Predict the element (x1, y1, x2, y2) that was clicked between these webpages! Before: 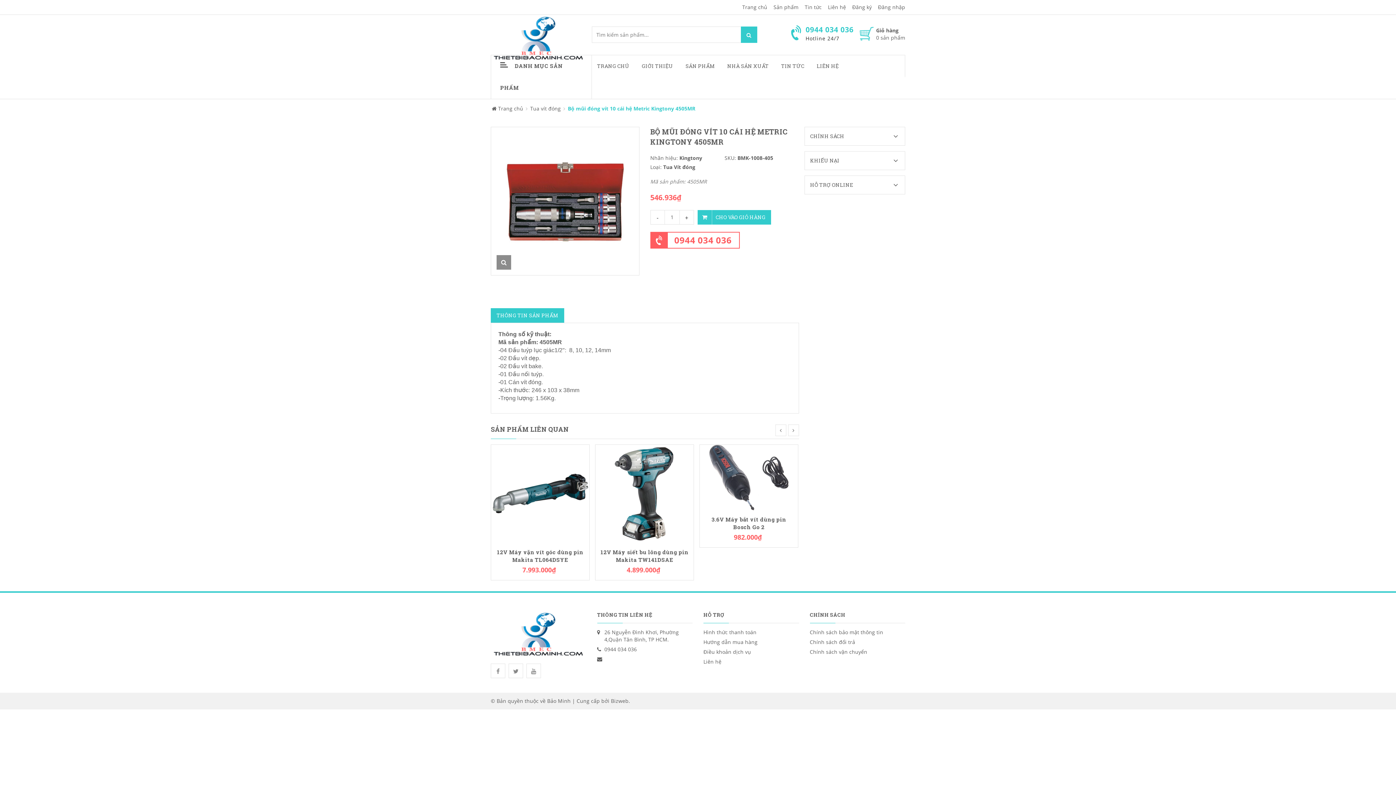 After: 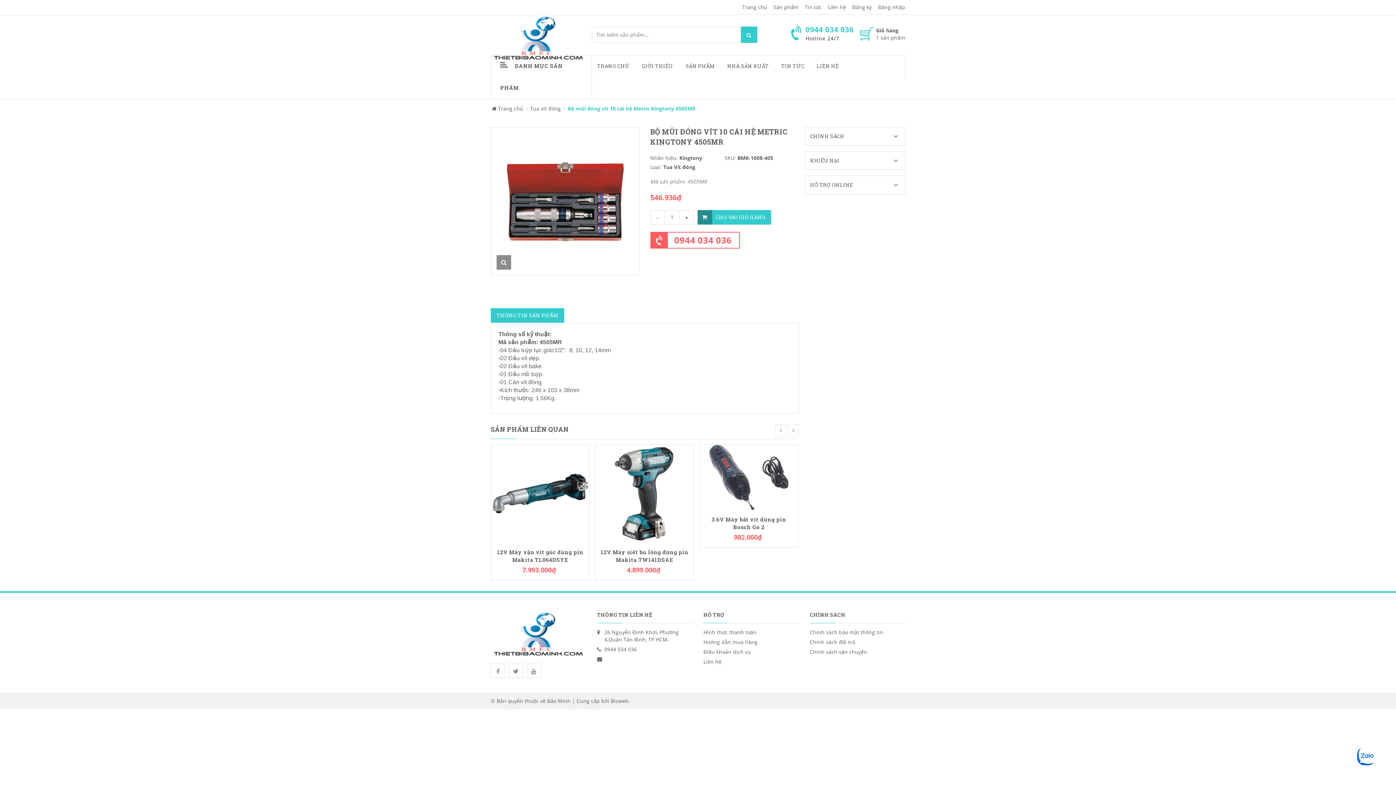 Action: label: CHO VÀO GIỎ HÀNG bbox: (697, 210, 771, 224)